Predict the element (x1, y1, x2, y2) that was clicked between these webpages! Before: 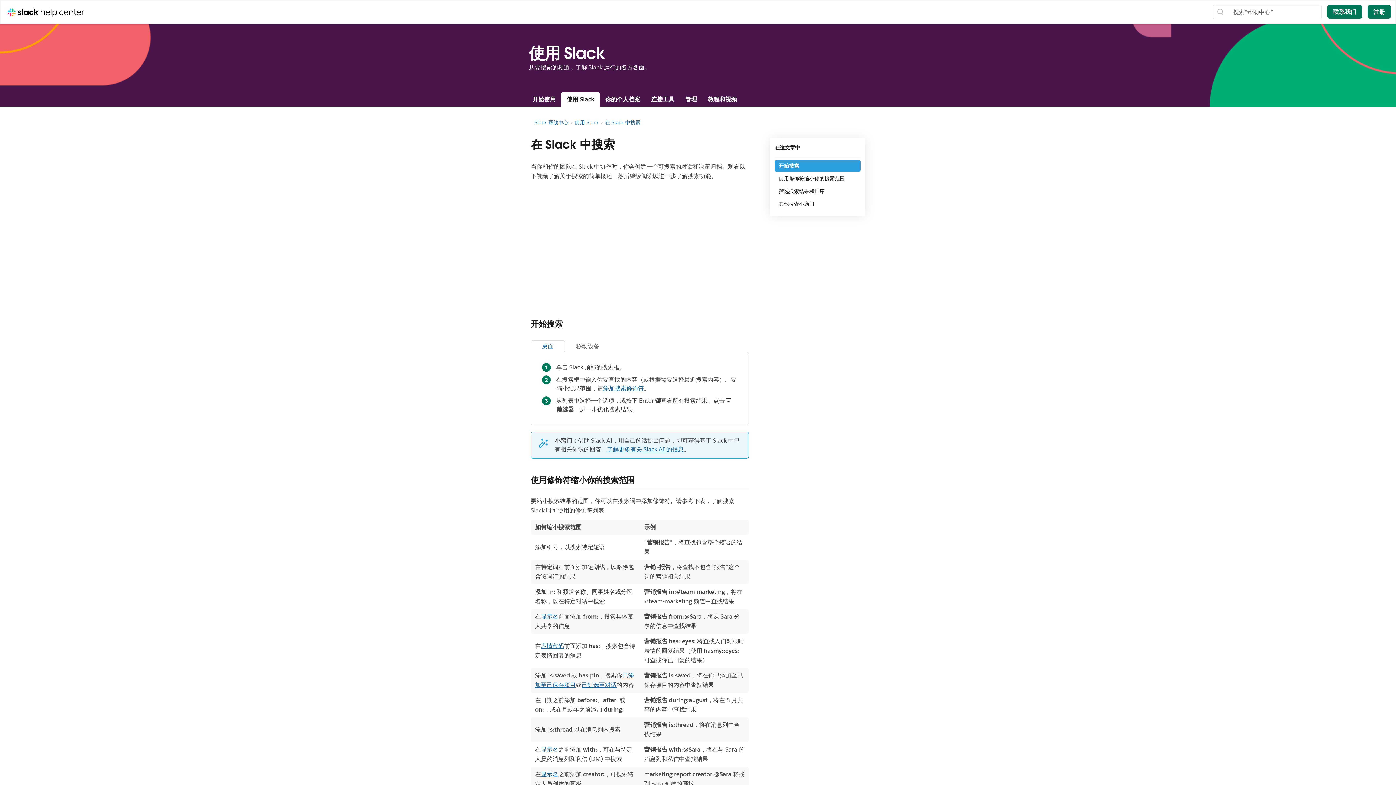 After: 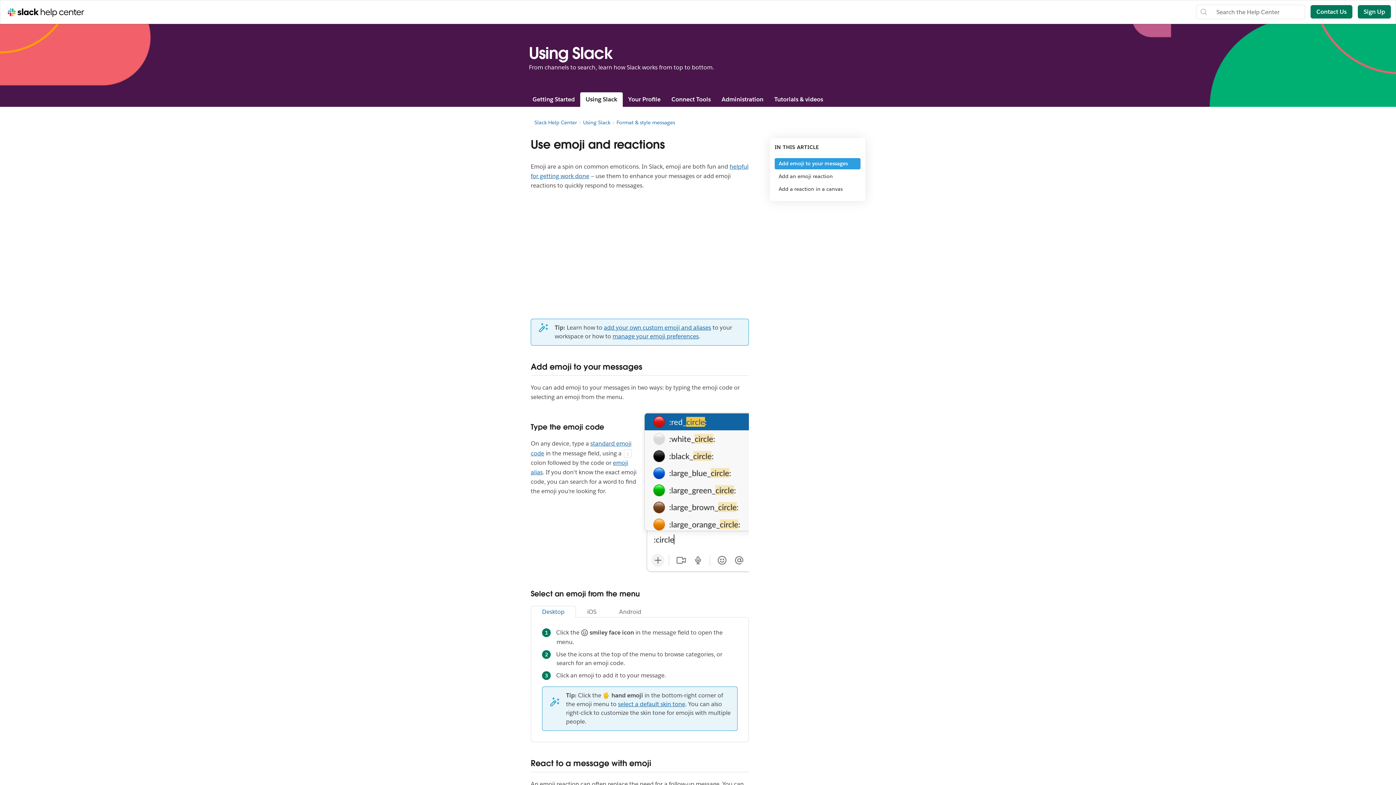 Action: label: 表情代码 bbox: (541, 642, 564, 650)